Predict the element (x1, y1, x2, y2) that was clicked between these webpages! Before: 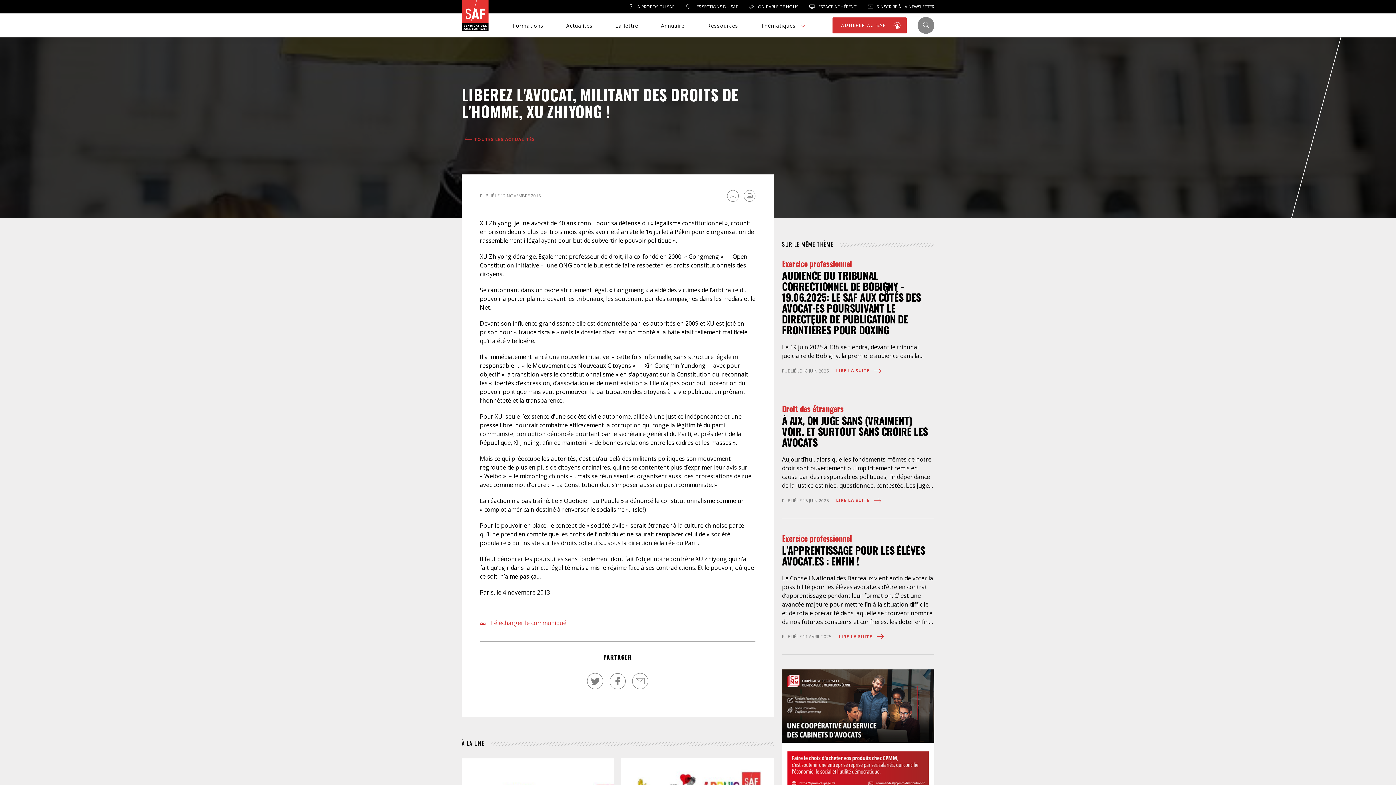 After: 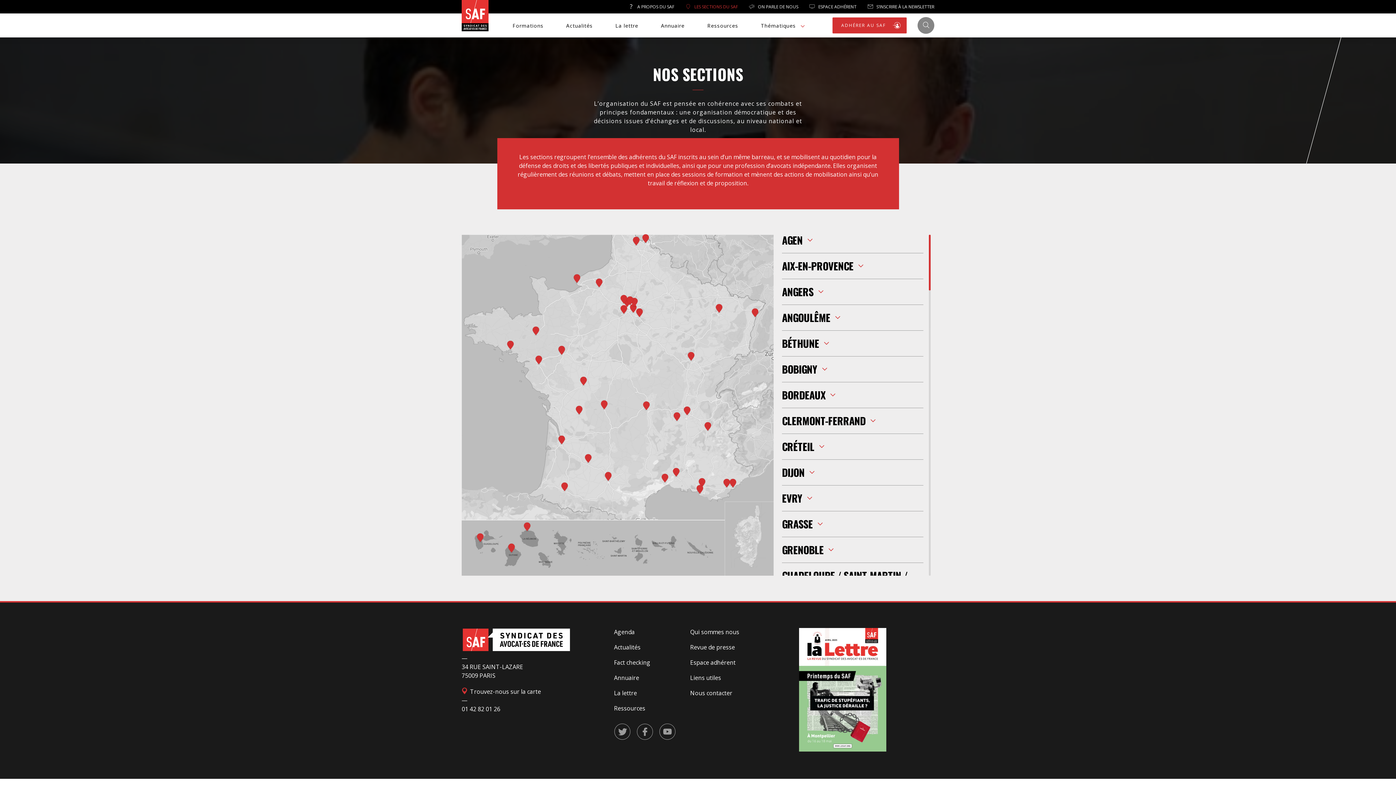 Action: bbox: (685, 3, 738, 9) label:  LES SECTIONS DU SAF